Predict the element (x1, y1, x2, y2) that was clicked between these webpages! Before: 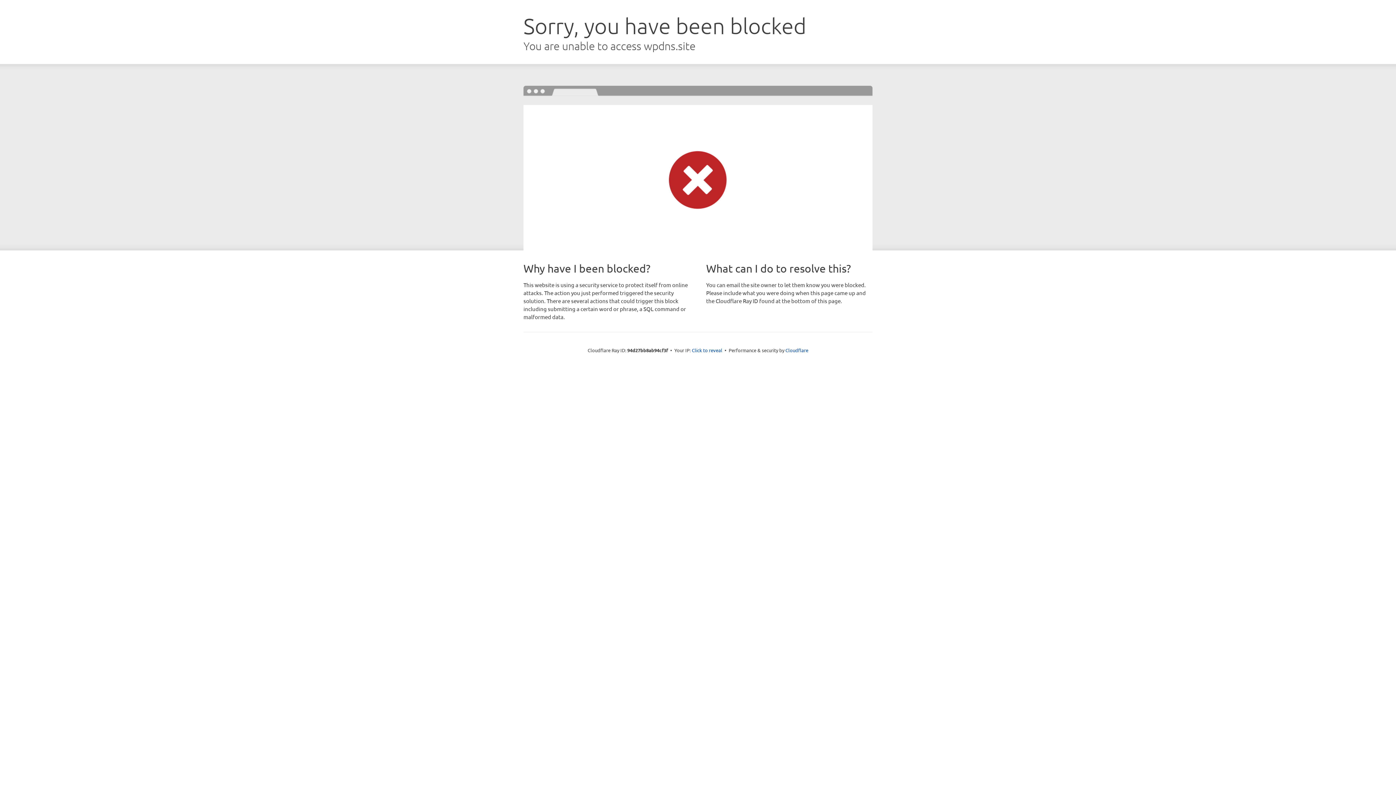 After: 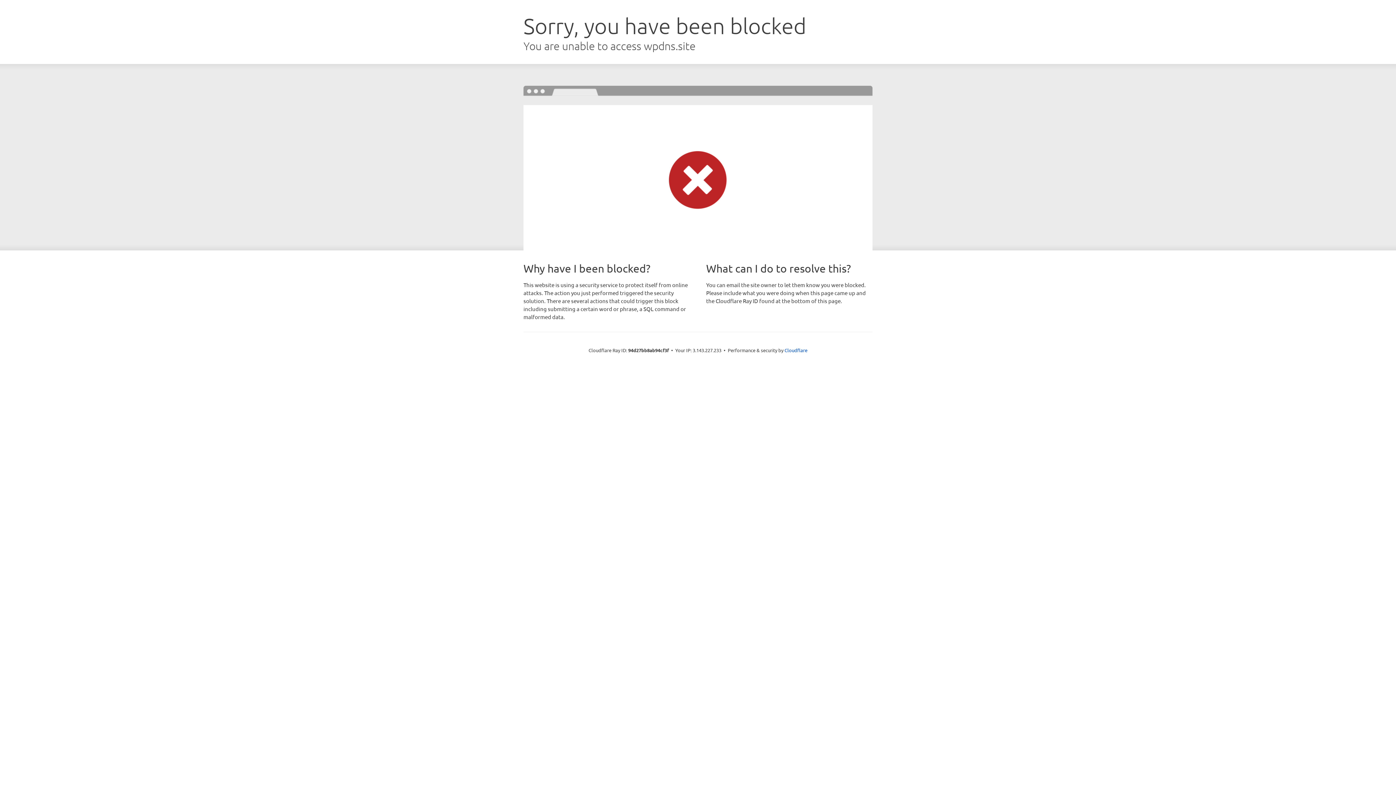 Action: bbox: (692, 346, 722, 353) label: Click to reveal